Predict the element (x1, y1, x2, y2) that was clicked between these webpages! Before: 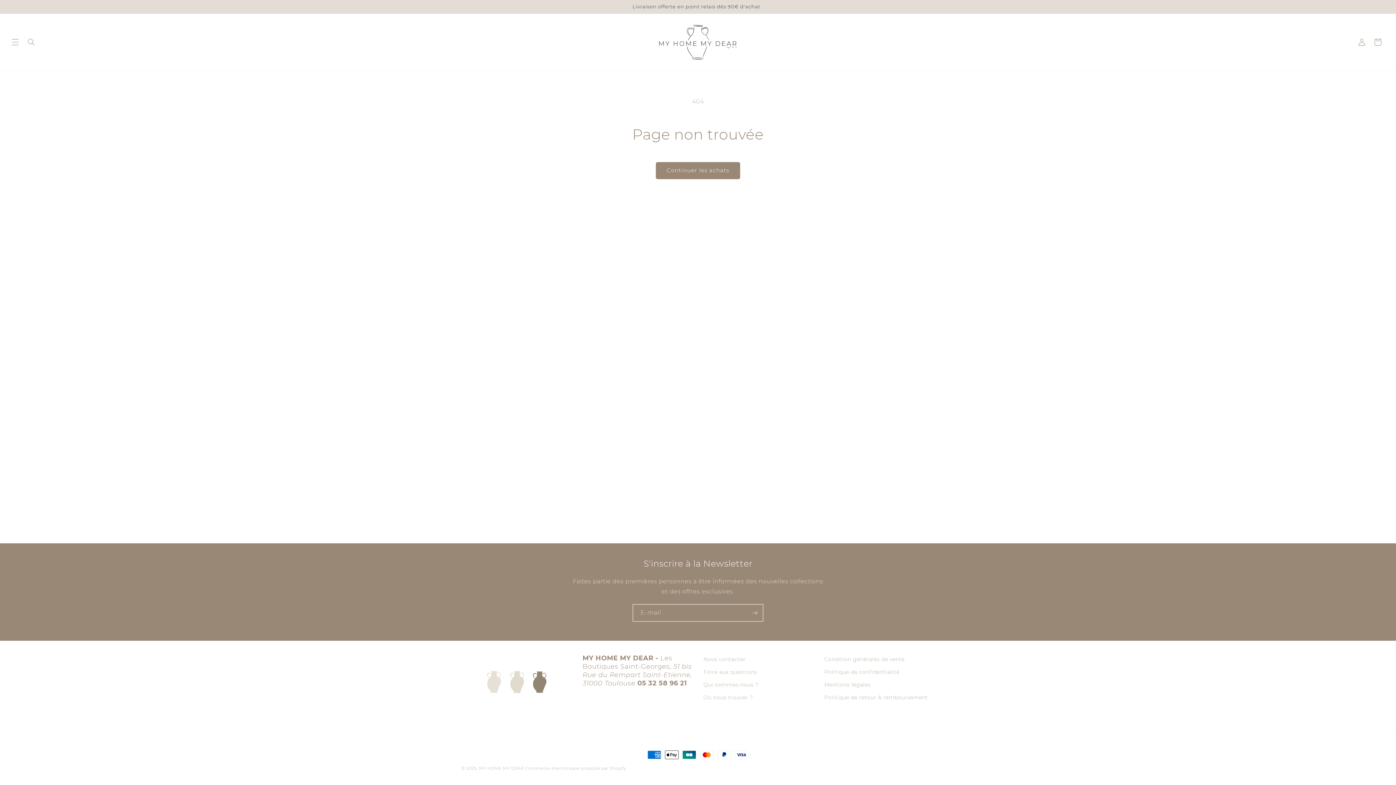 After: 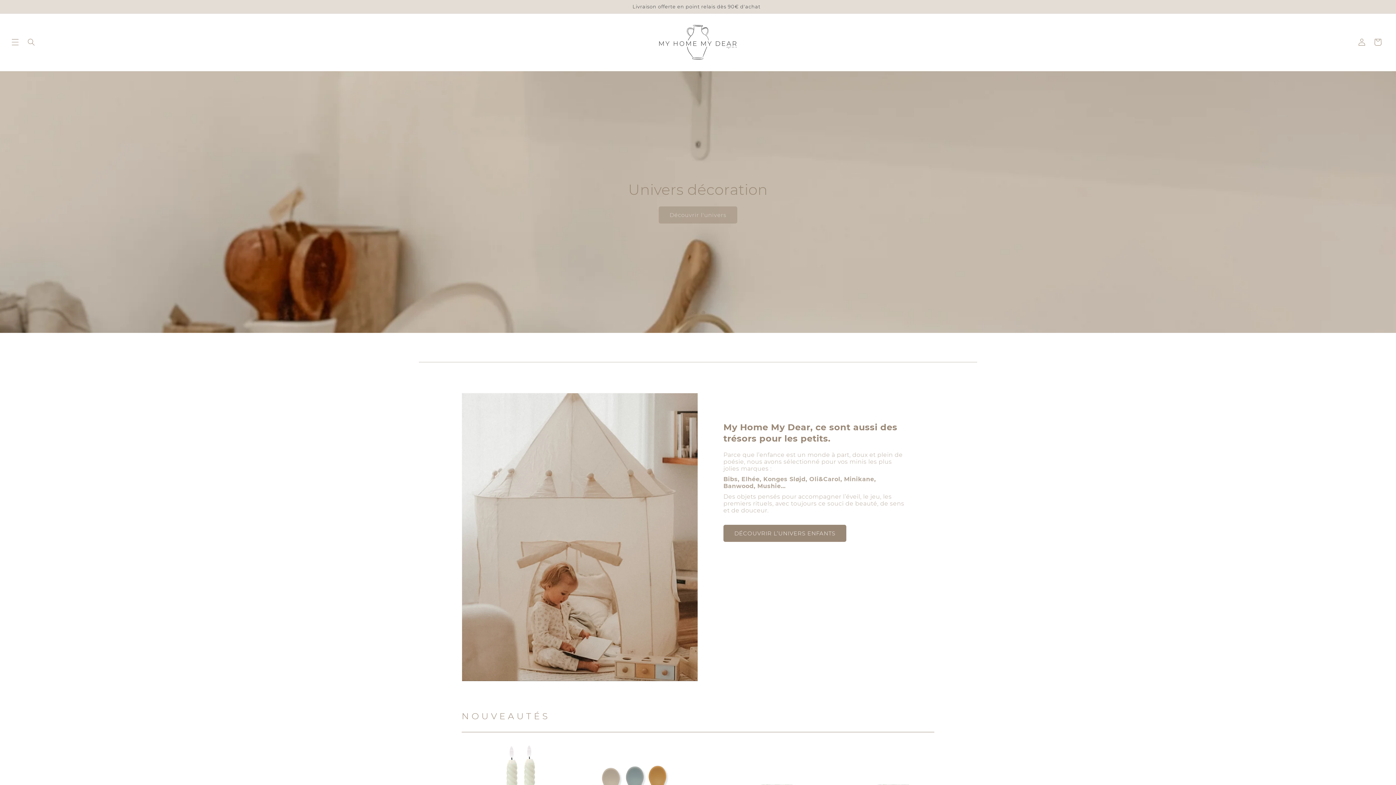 Action: label: MY HOME MY DEAR bbox: (479, 766, 524, 771)